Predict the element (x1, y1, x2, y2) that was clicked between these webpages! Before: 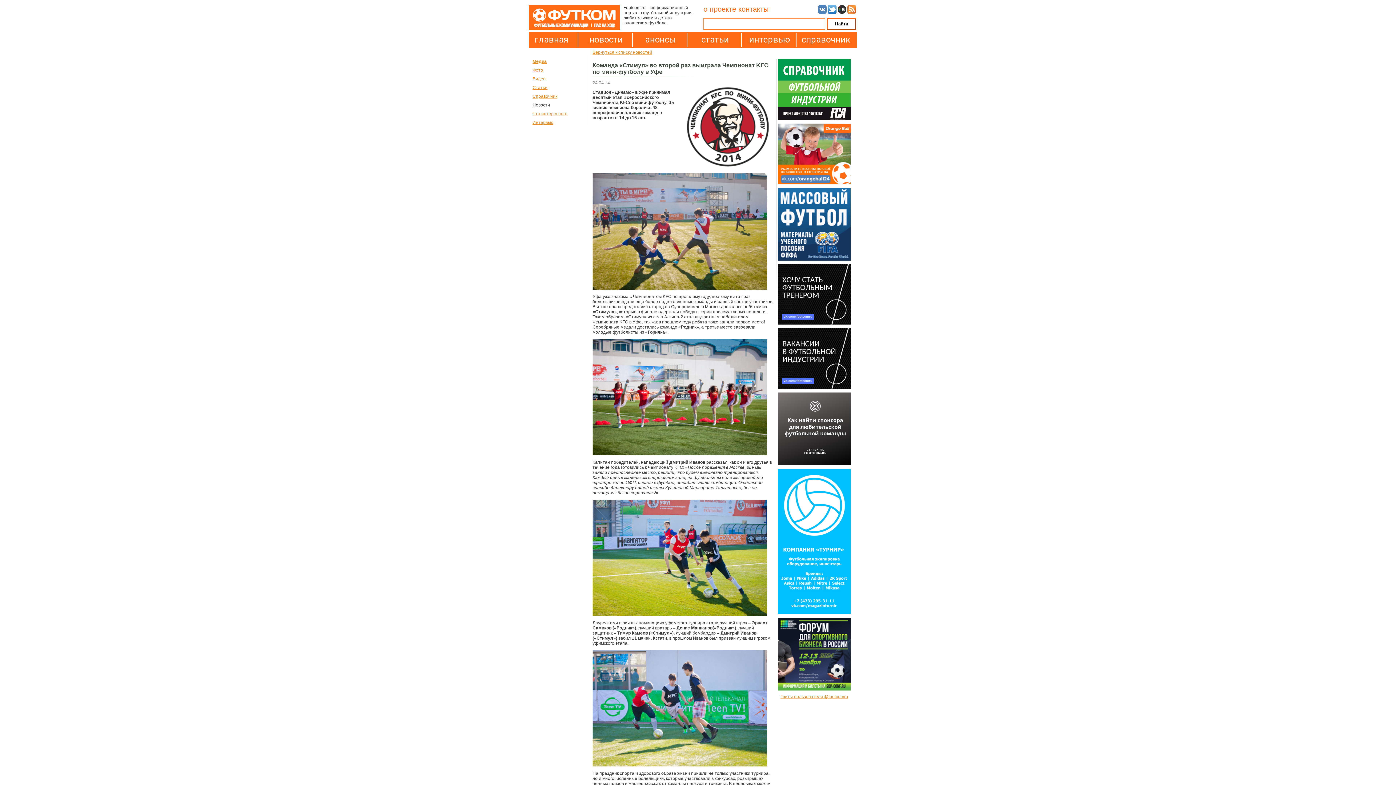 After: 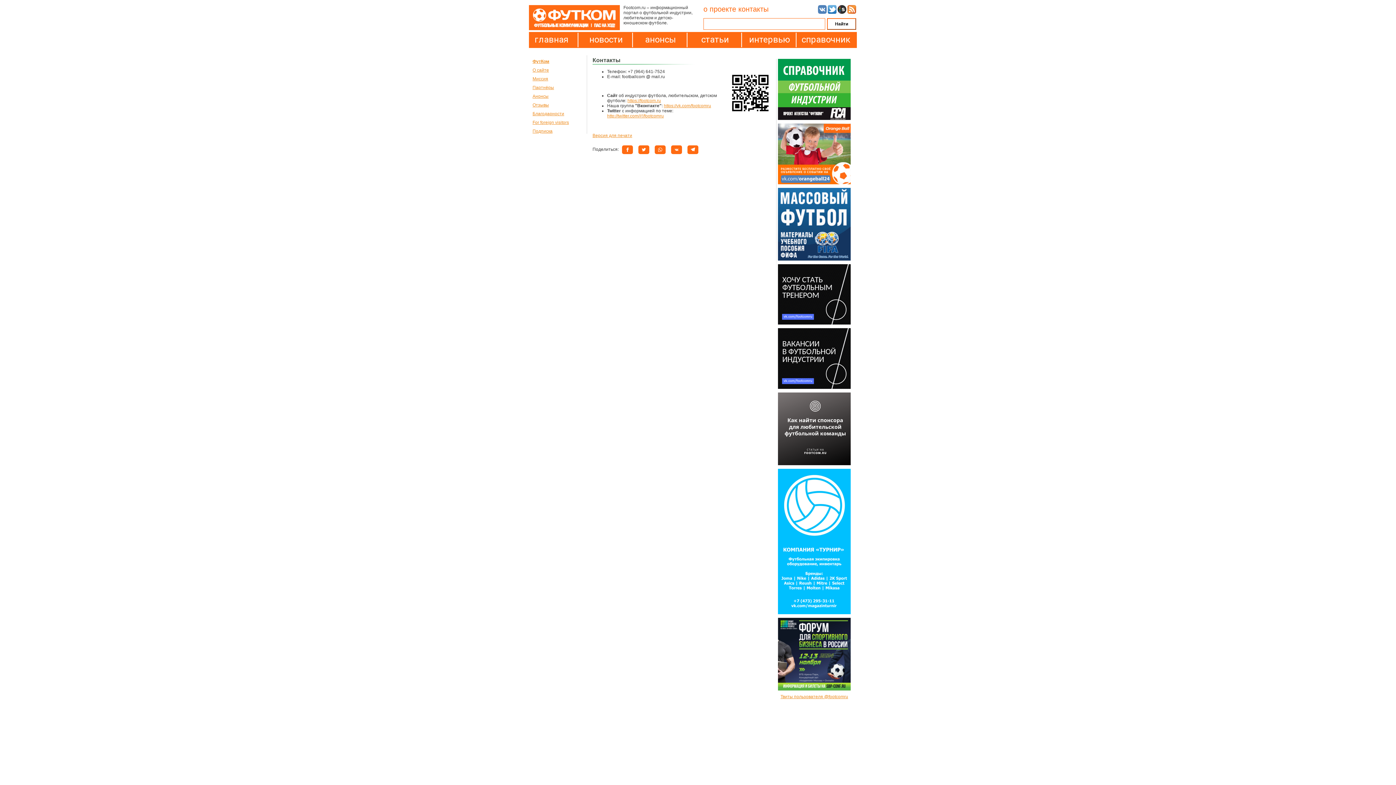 Action: label: контакты bbox: (738, 5, 768, 13)